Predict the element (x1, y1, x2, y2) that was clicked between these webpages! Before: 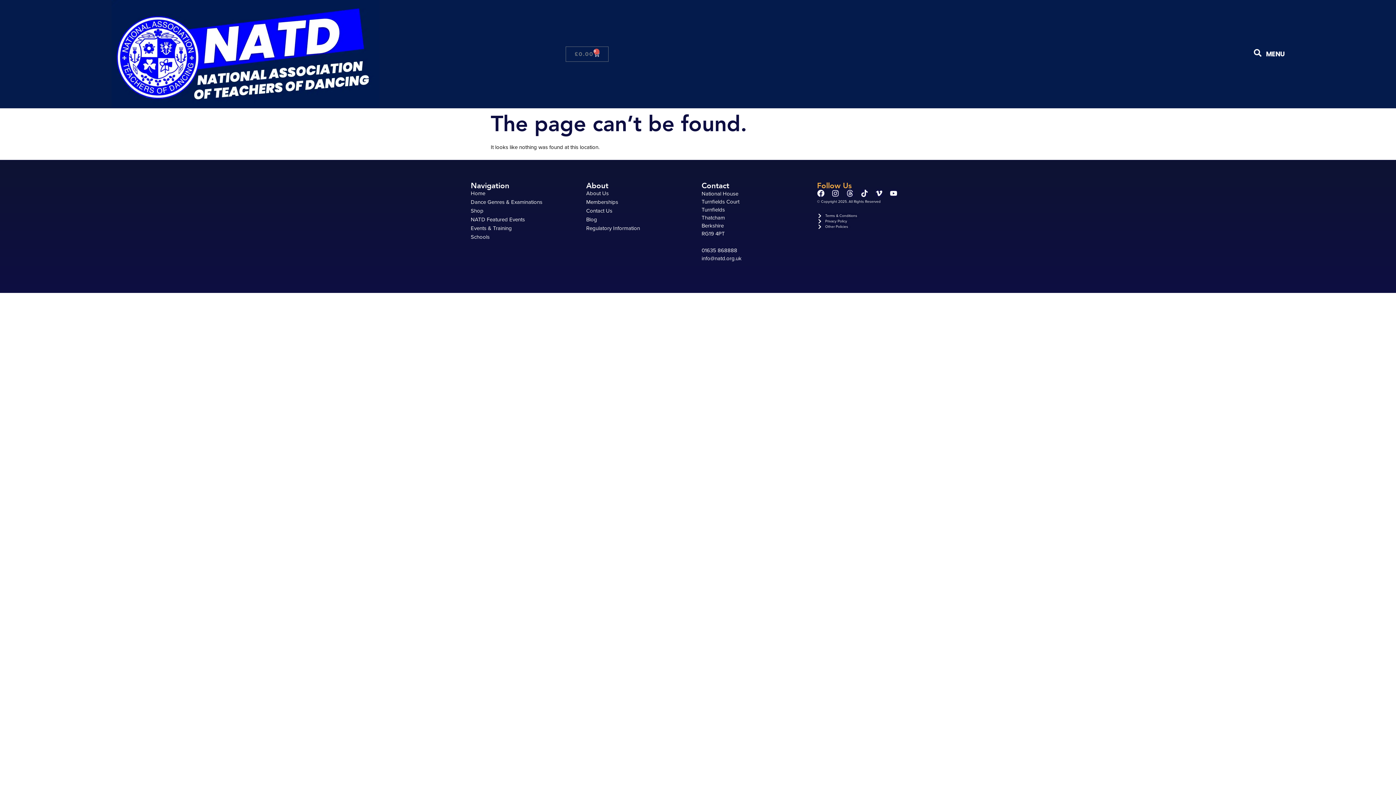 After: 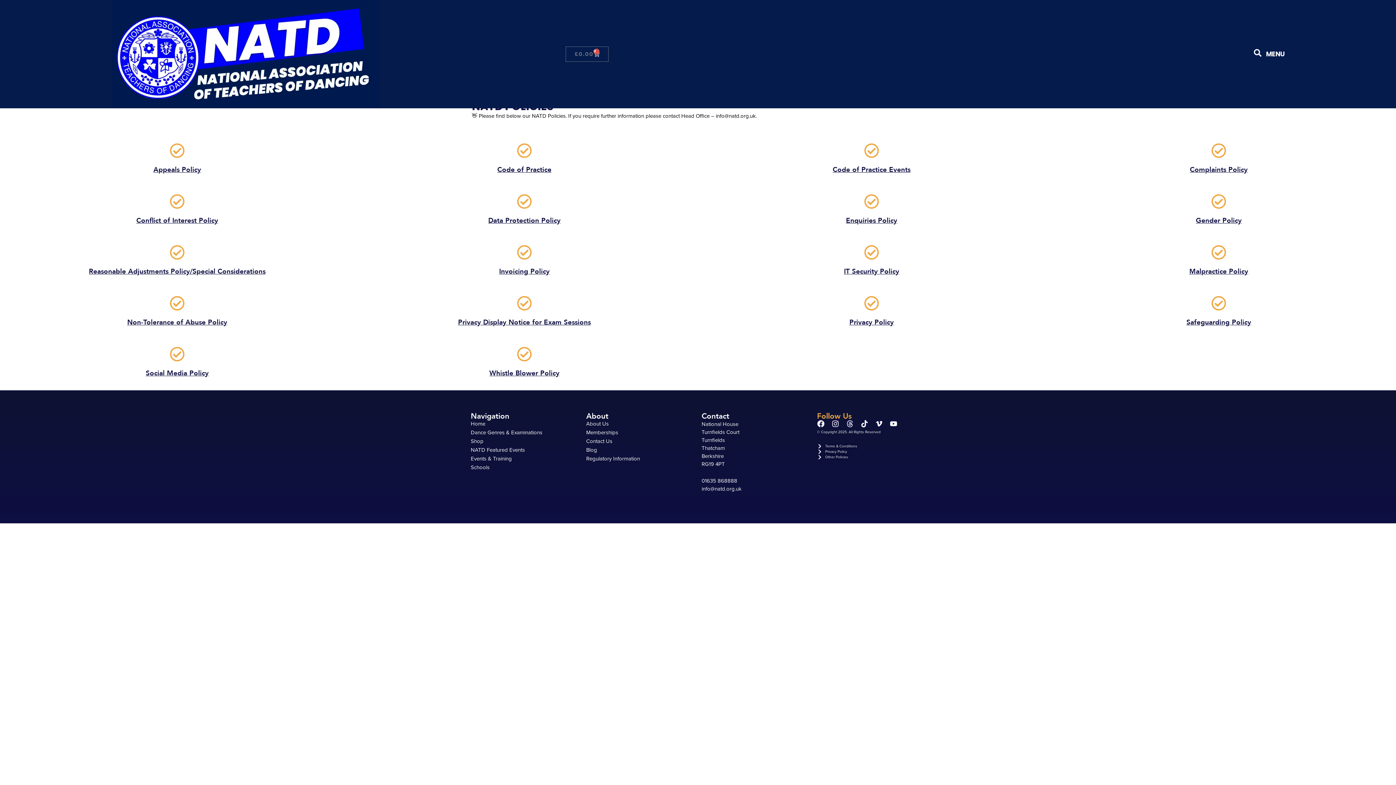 Action: label: Other Policies bbox: (817, 224, 925, 229)